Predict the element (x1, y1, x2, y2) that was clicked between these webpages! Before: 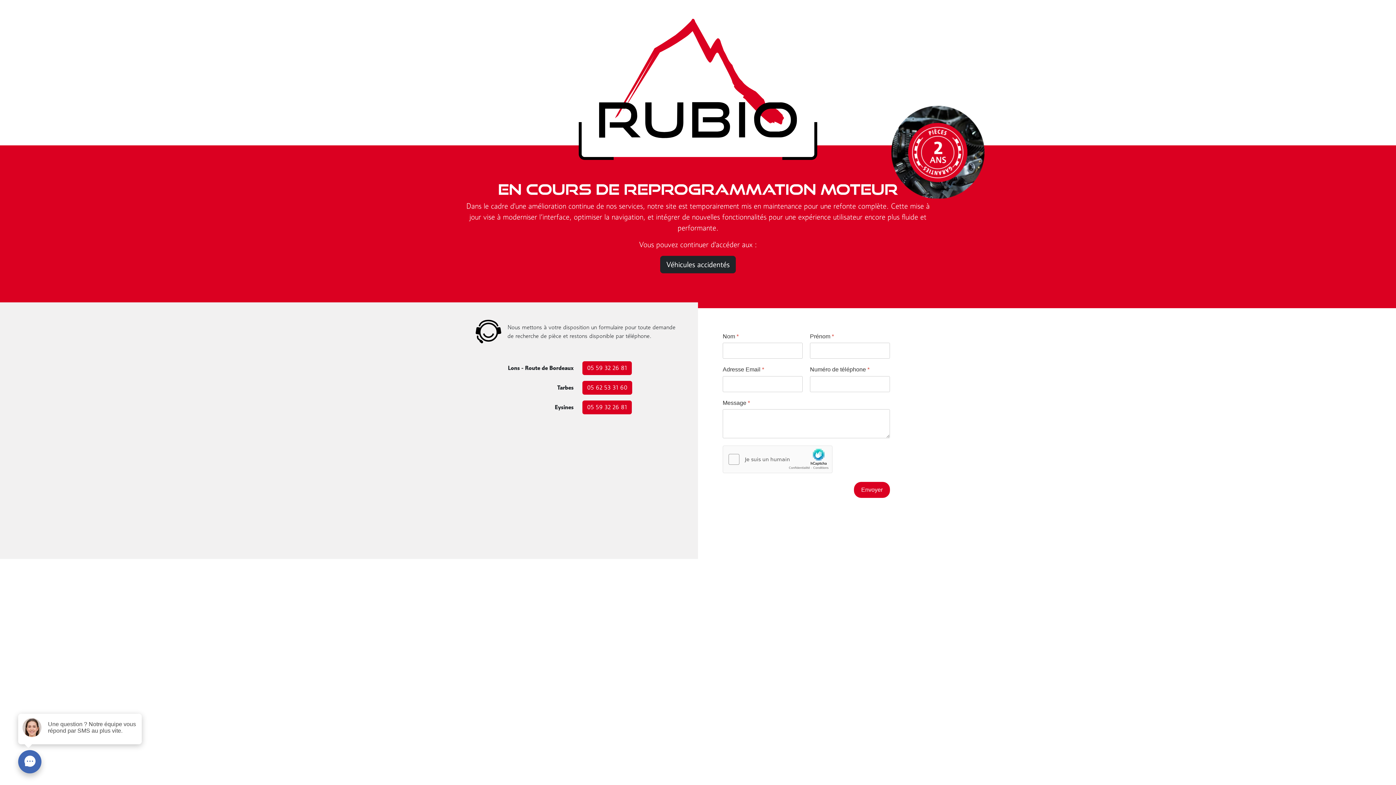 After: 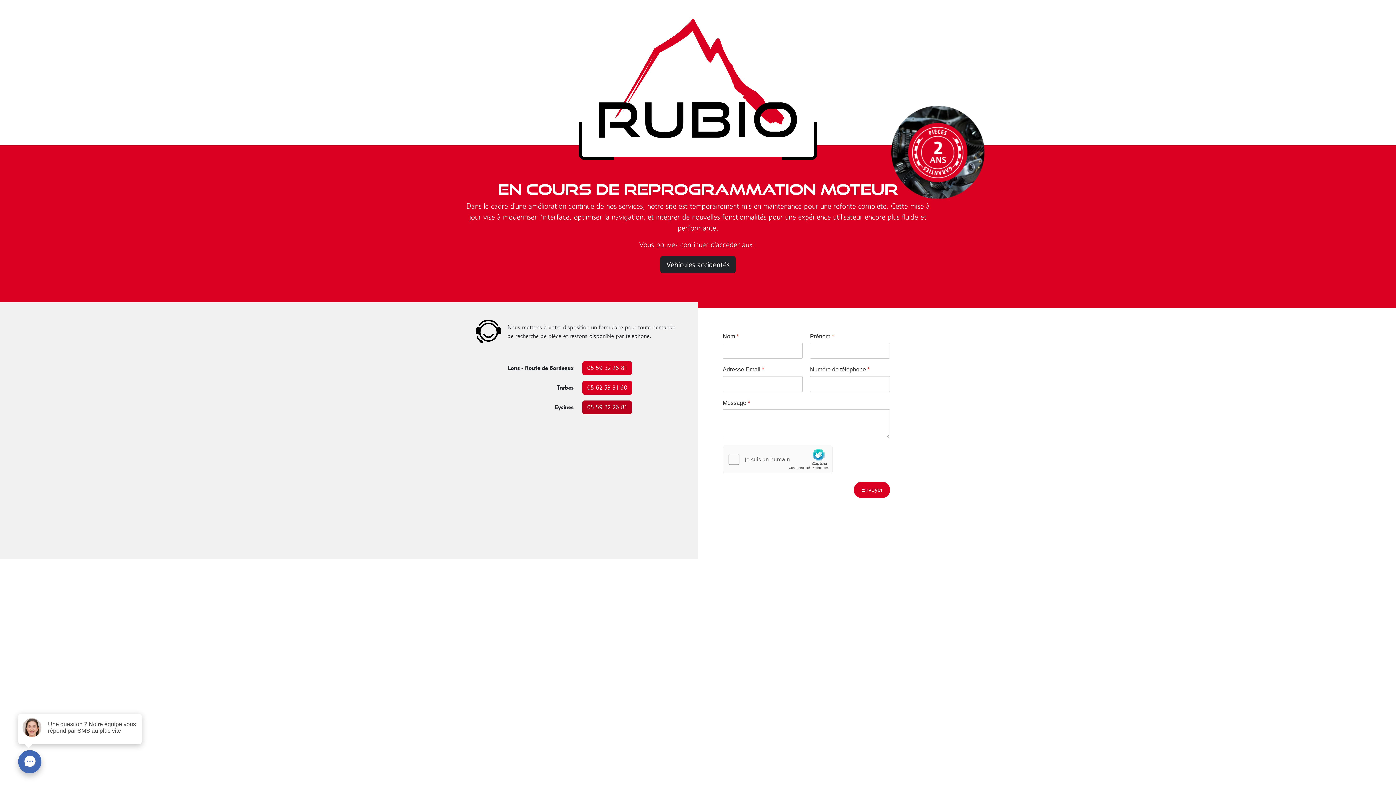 Action: label: 05 59 32 26 81 bbox: (582, 400, 632, 414)